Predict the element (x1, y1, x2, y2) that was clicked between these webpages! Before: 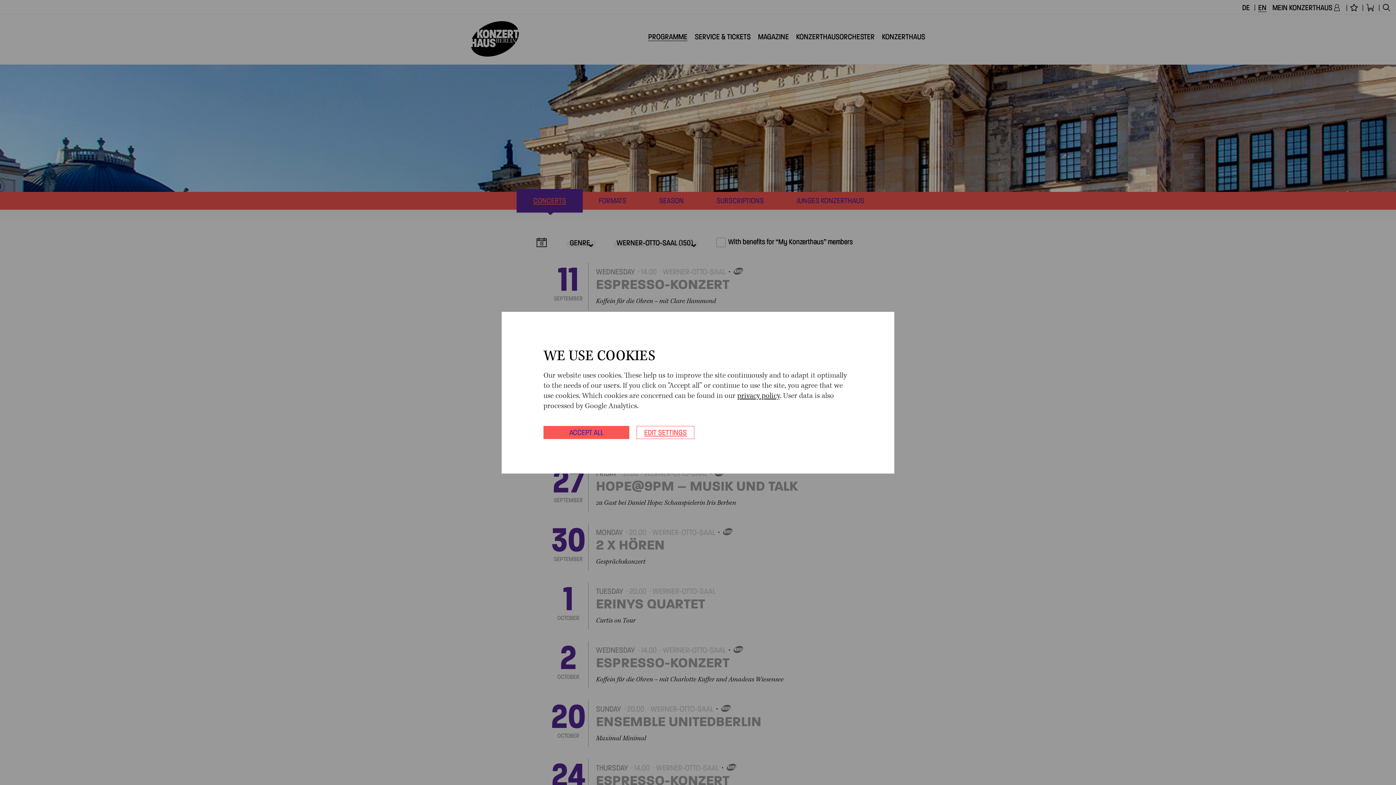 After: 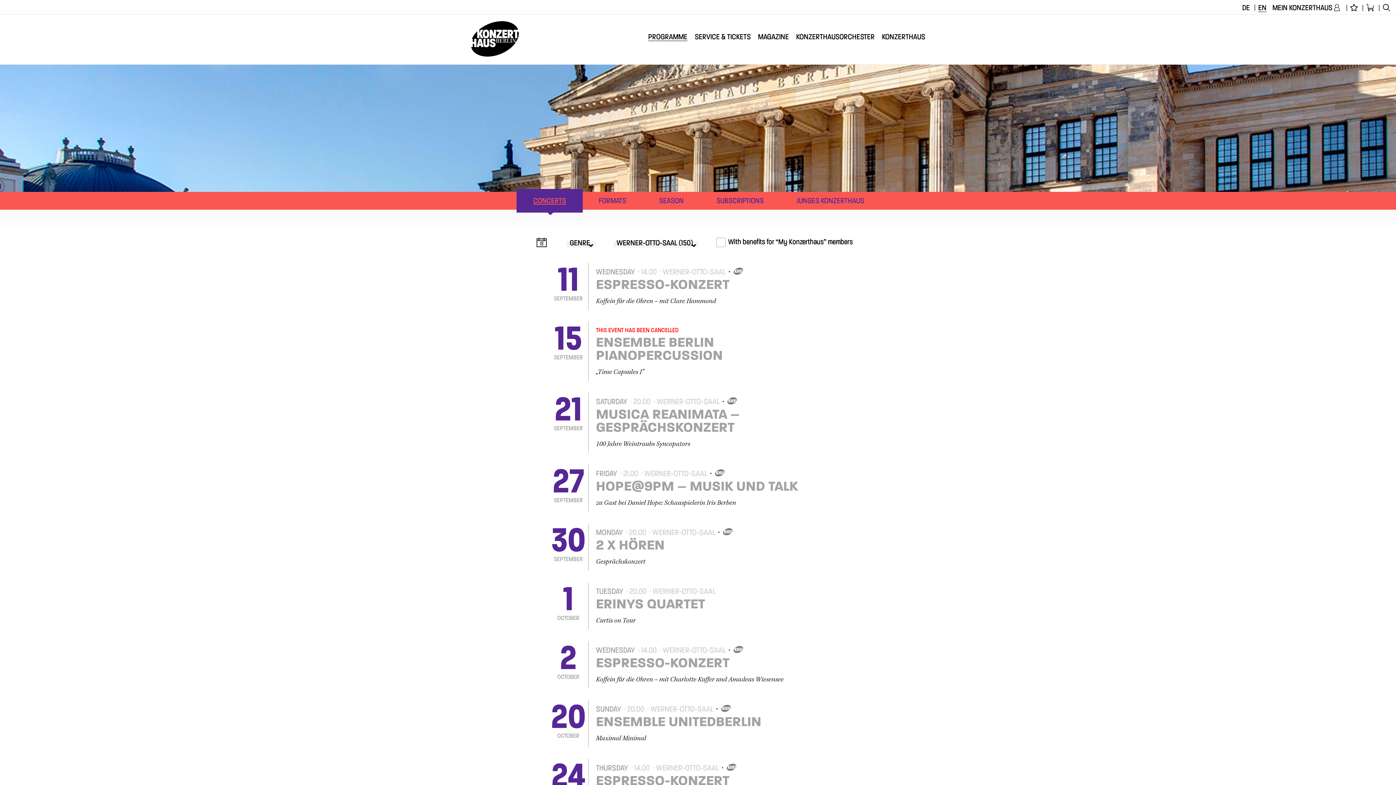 Action: label: ACCEPT ALL bbox: (543, 426, 629, 439)